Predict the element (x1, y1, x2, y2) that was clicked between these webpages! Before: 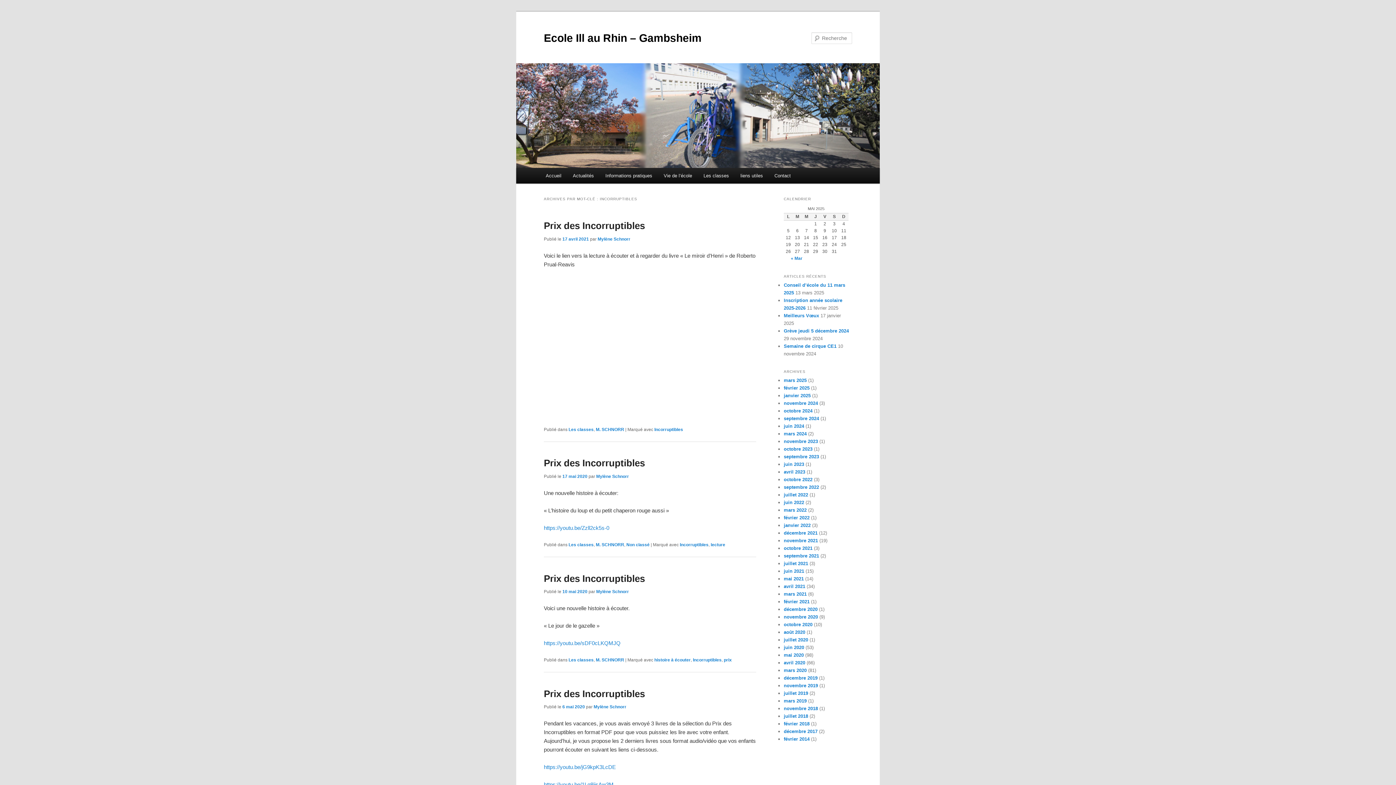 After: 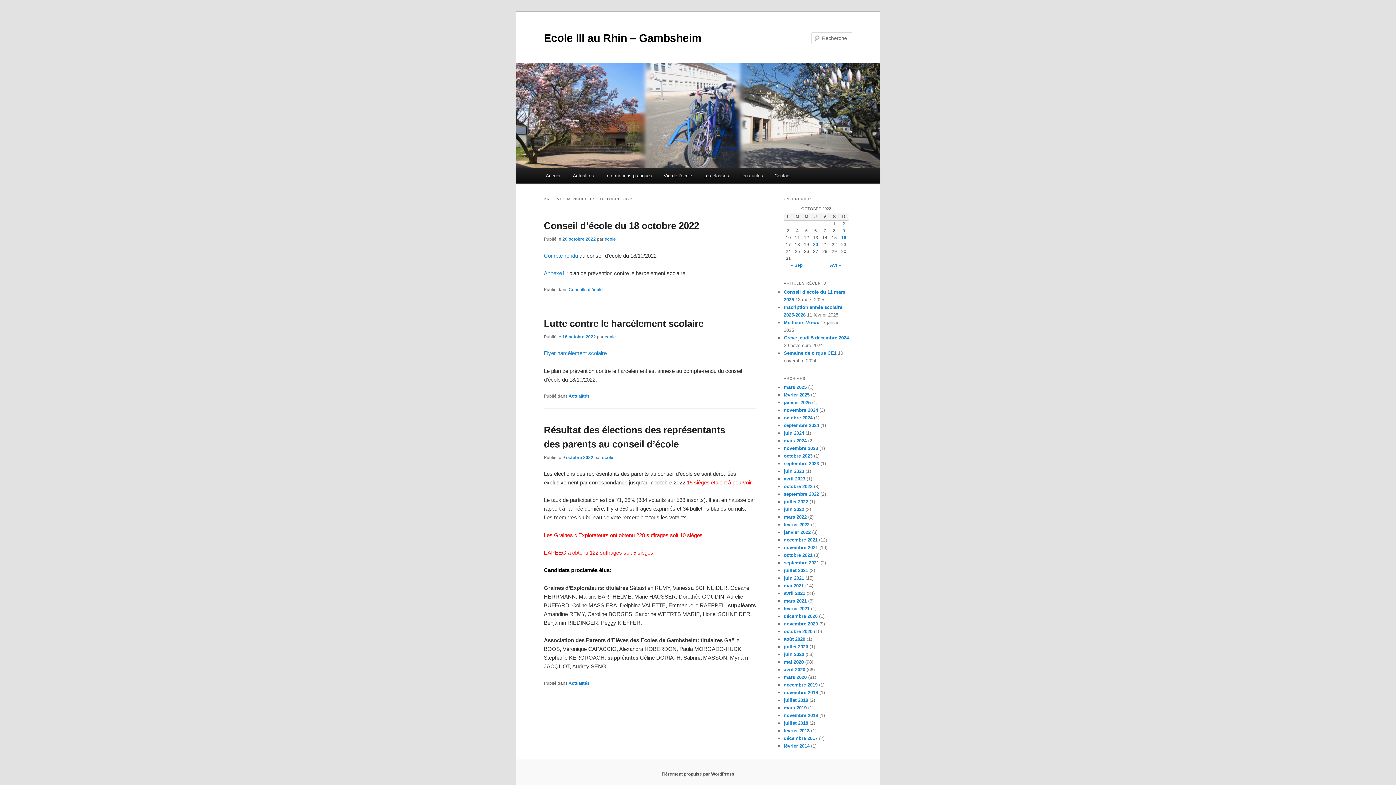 Action: bbox: (784, 477, 812, 482) label: octobre 2022